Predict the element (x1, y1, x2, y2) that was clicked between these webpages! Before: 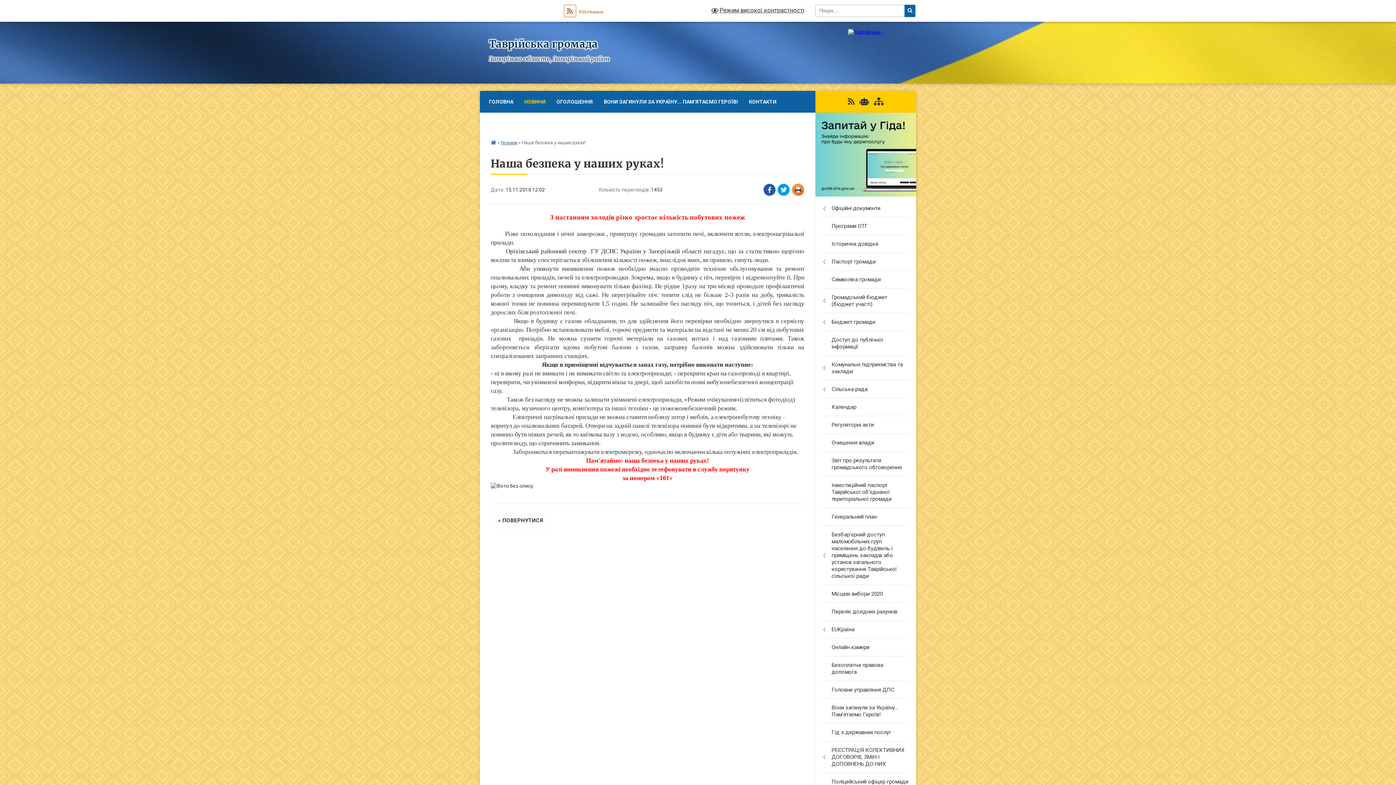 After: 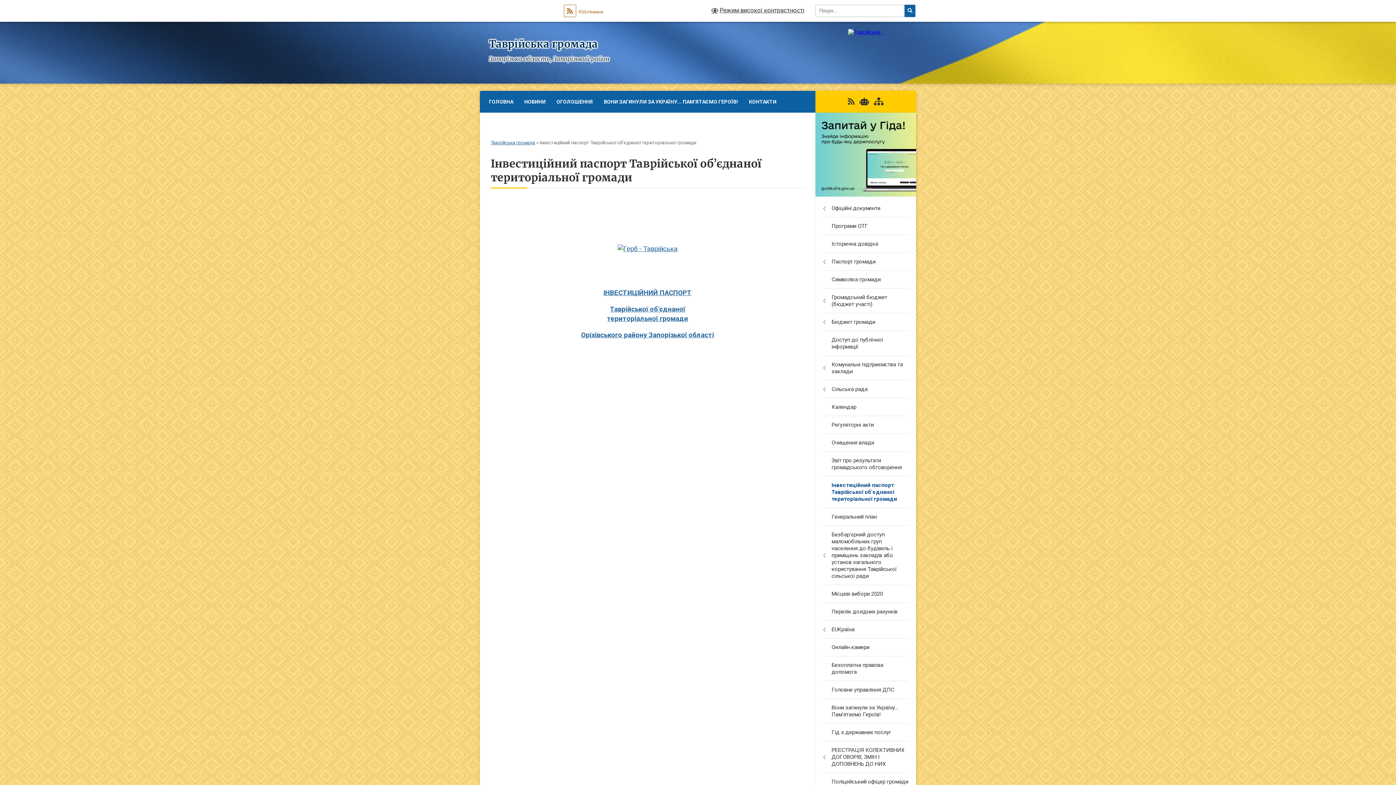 Action: bbox: (815, 476, 916, 508) label: Інвестиційний паспорт Таврійської об’єднаної територіальної громади